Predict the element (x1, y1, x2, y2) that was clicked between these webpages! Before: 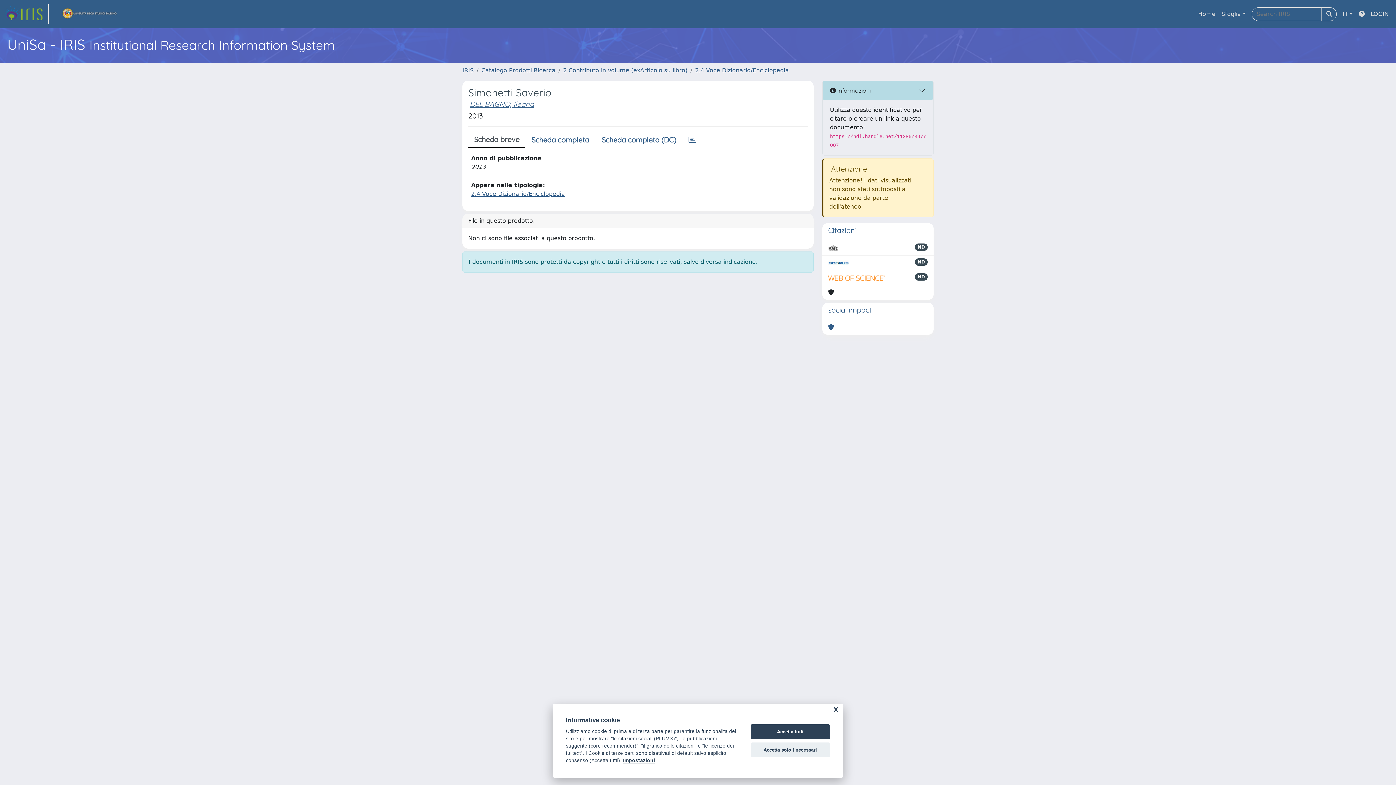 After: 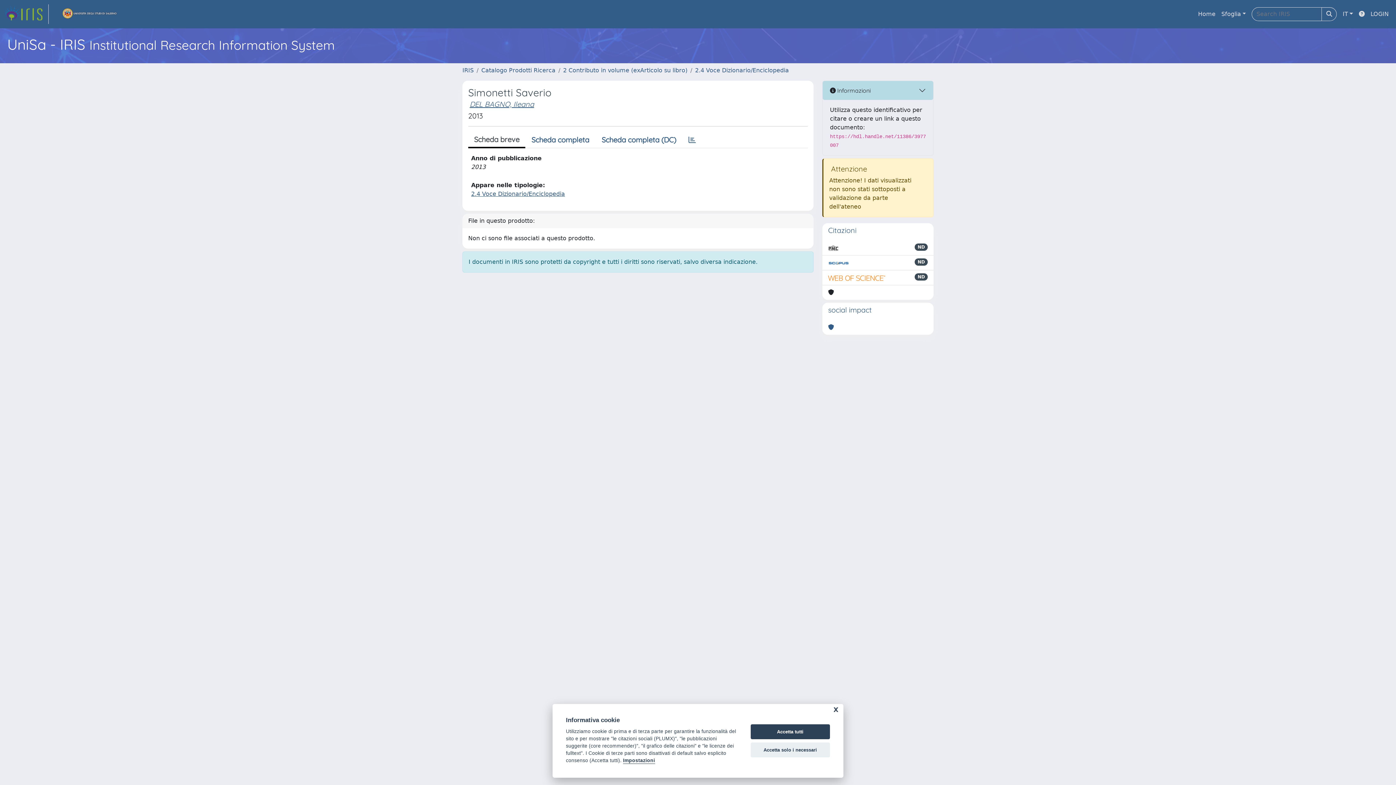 Action: bbox: (828, 258, 849, 267)